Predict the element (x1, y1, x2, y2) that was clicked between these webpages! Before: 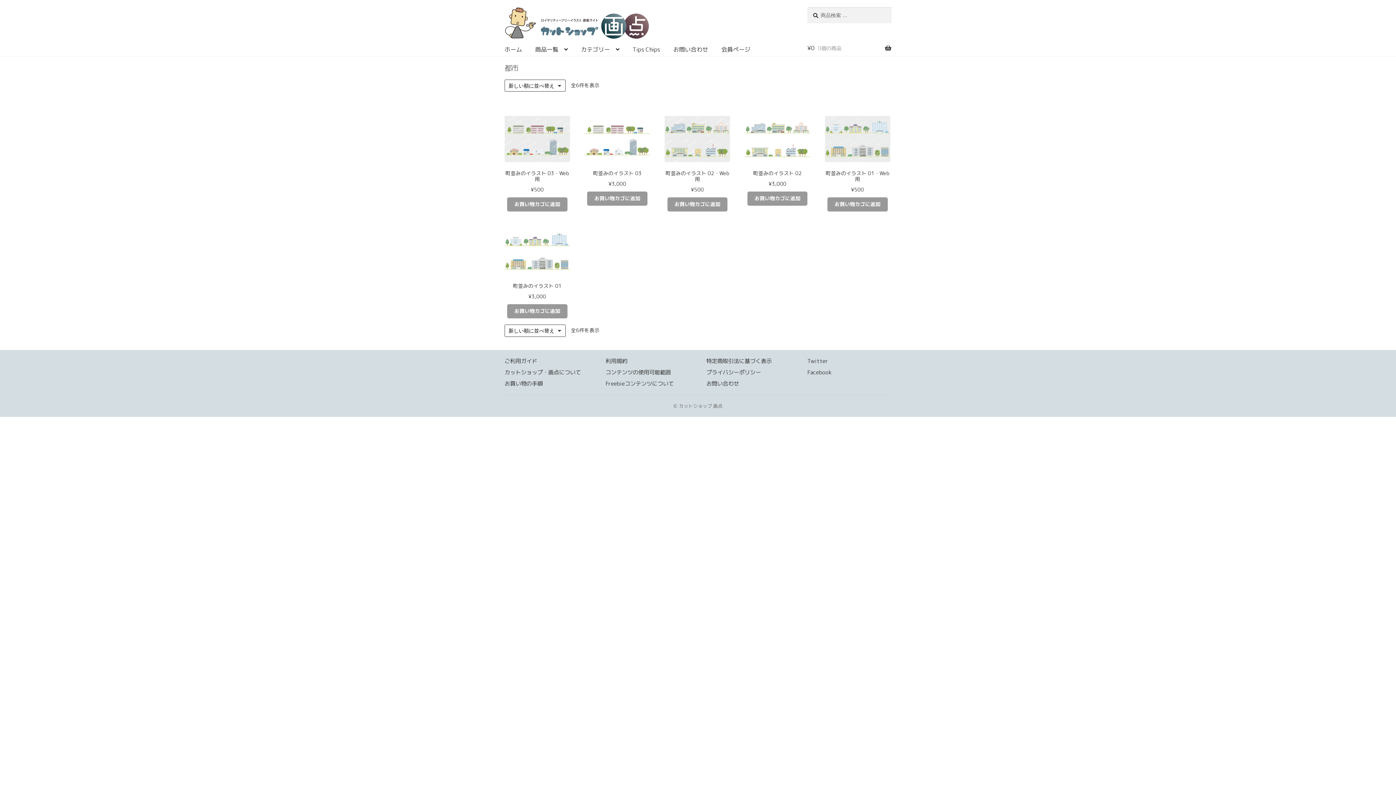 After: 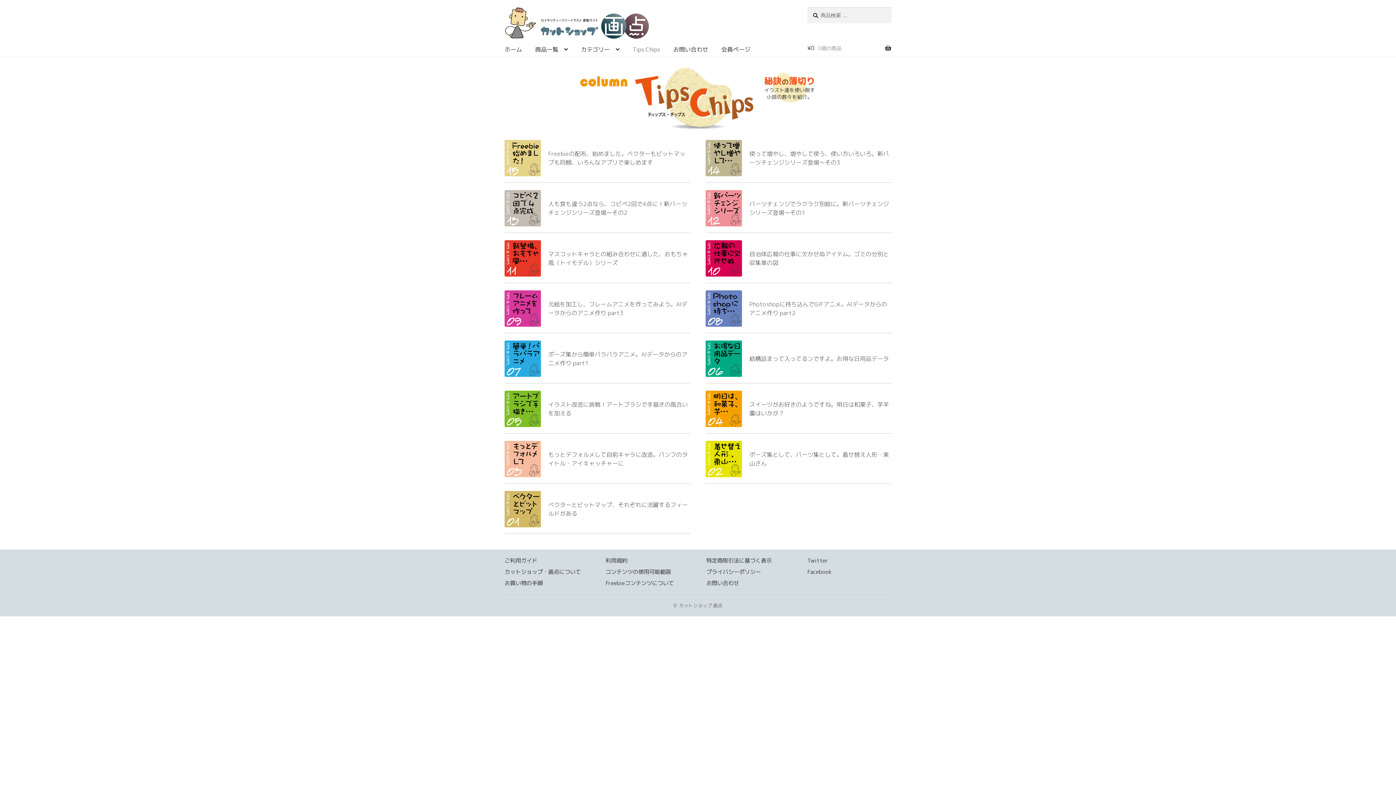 Action: bbox: (626, 43, 666, 55) label: Tips Chips